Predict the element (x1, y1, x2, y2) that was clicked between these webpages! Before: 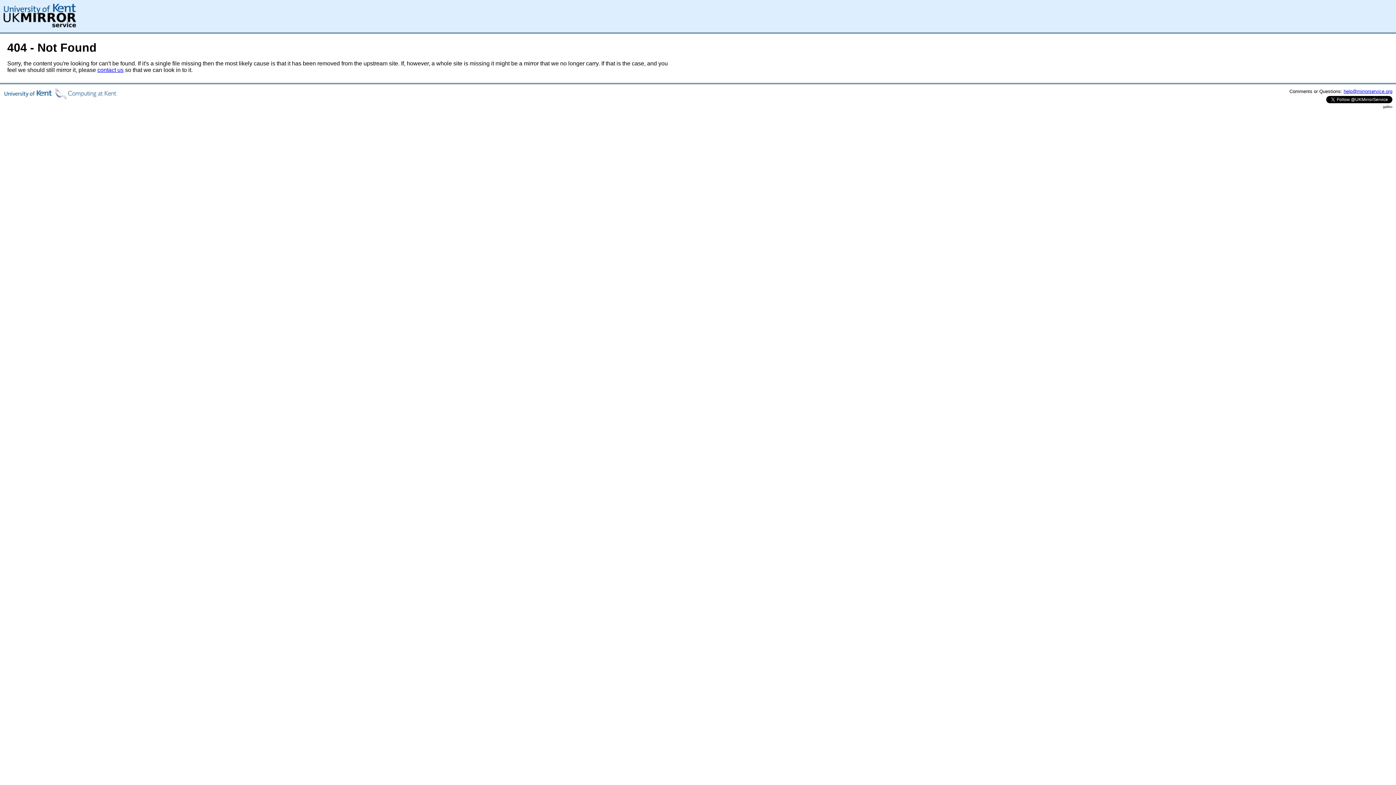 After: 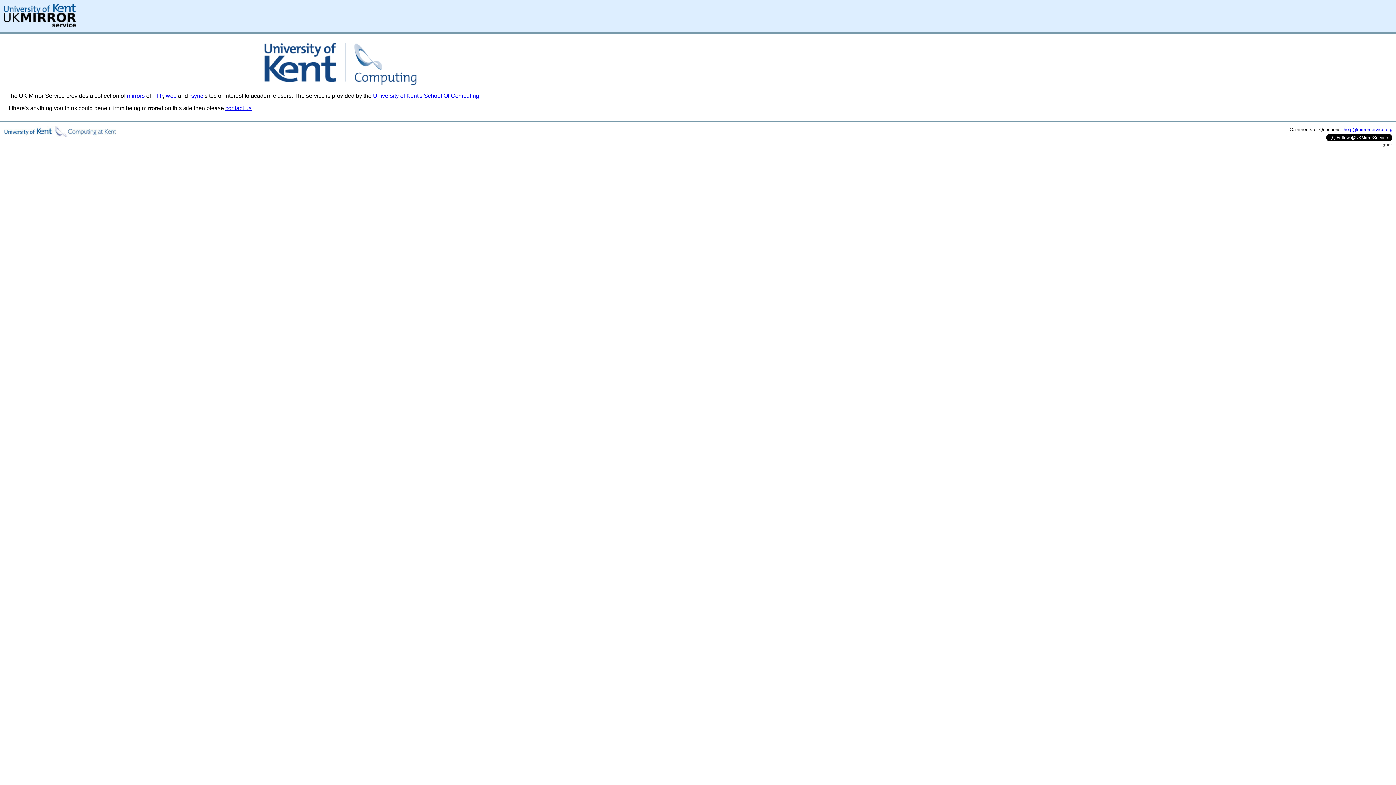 Action: bbox: (3, 22, 76, 28)